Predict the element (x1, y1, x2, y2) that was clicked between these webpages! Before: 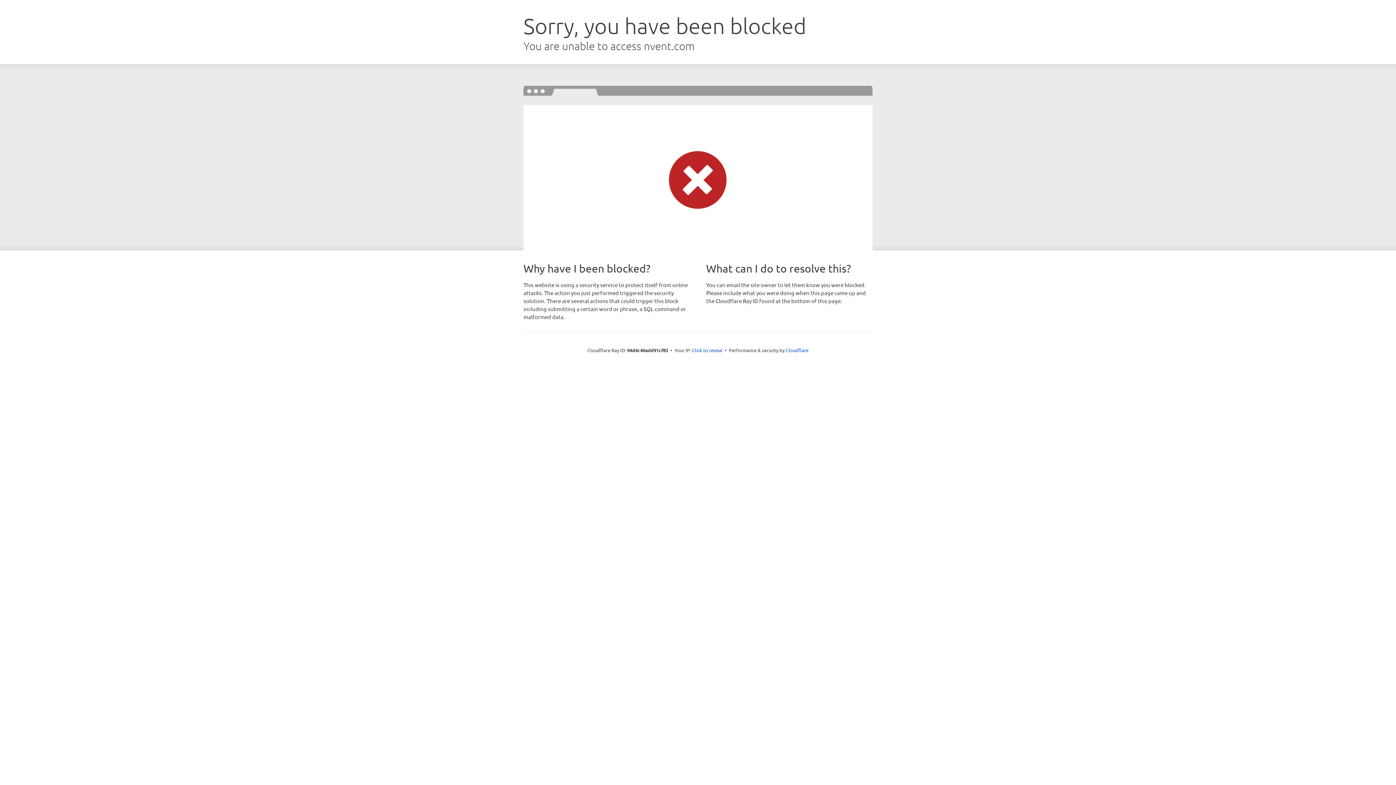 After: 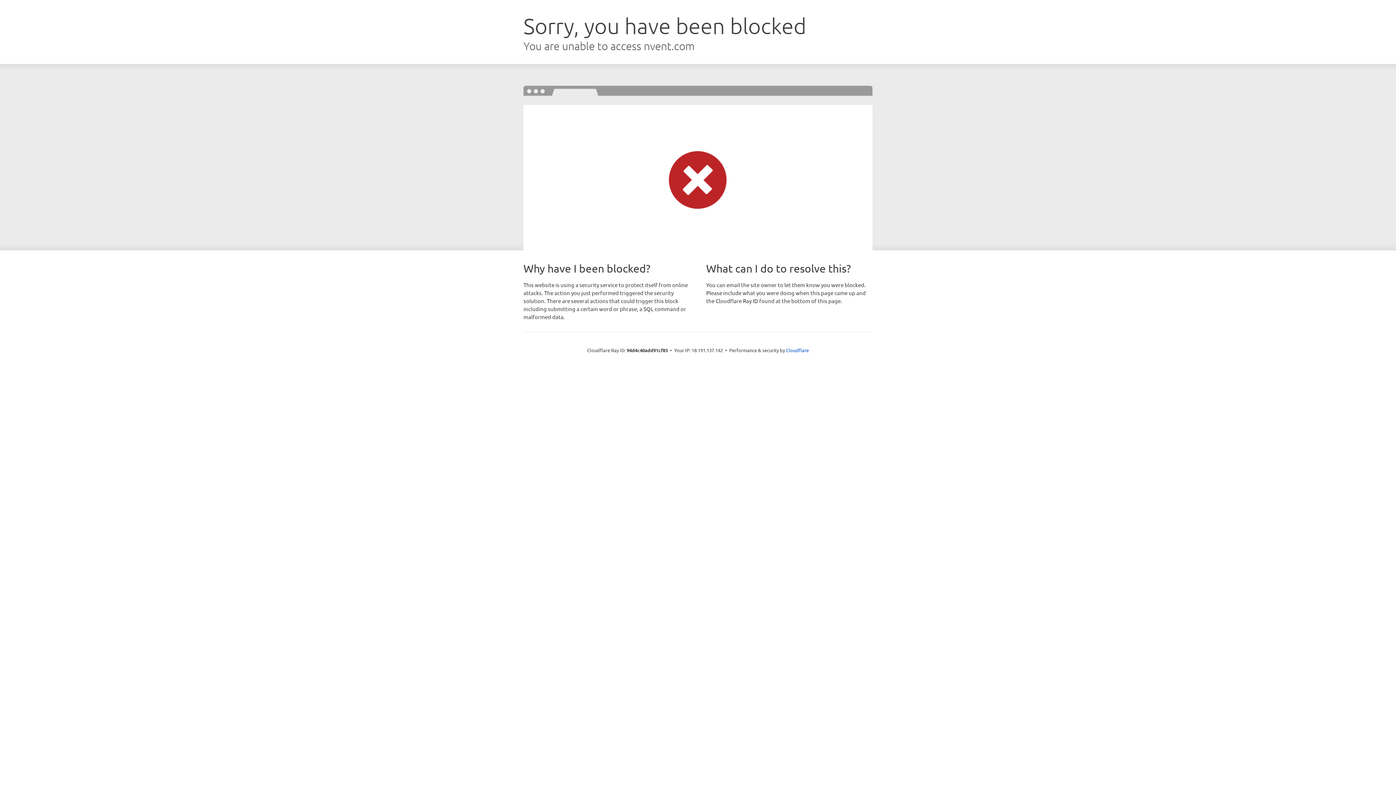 Action: bbox: (692, 346, 722, 353) label: Click to reveal